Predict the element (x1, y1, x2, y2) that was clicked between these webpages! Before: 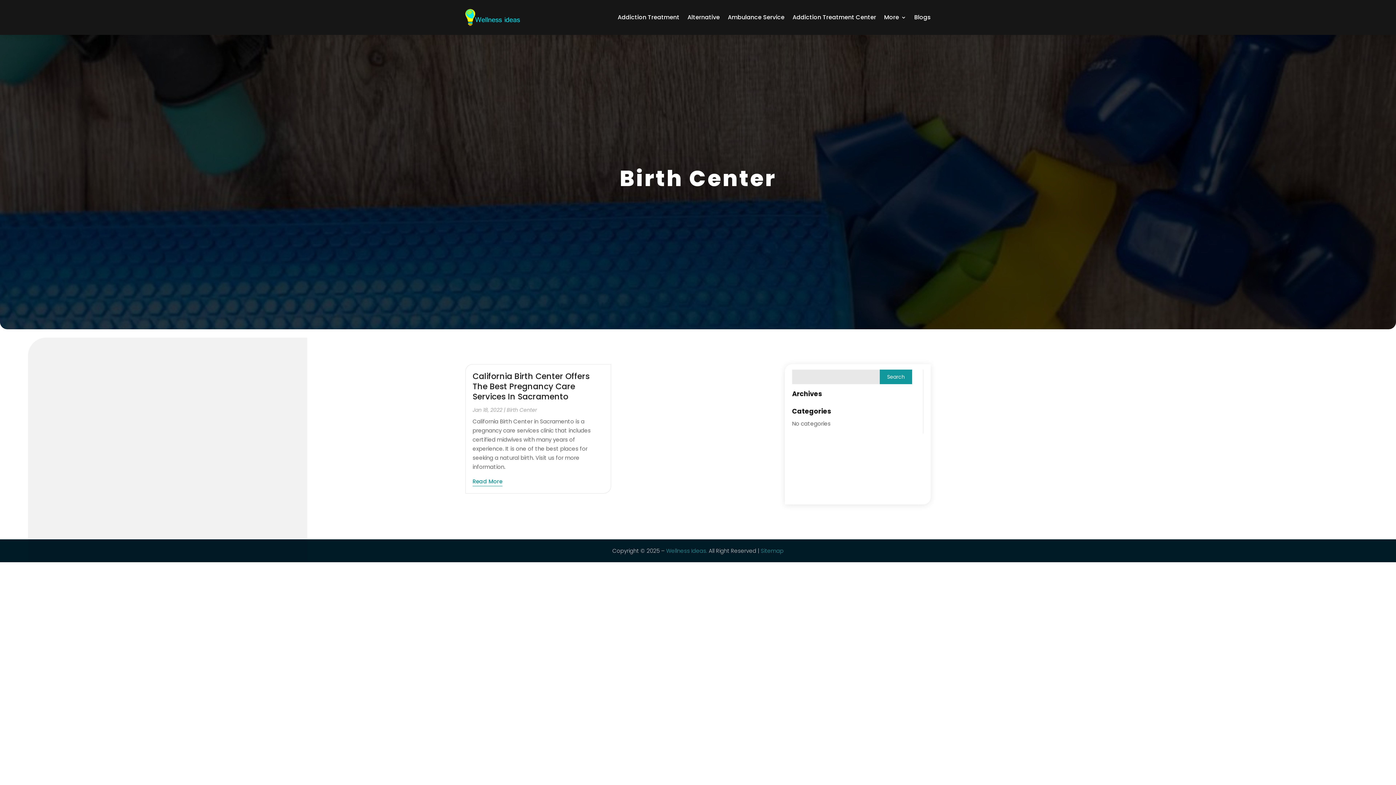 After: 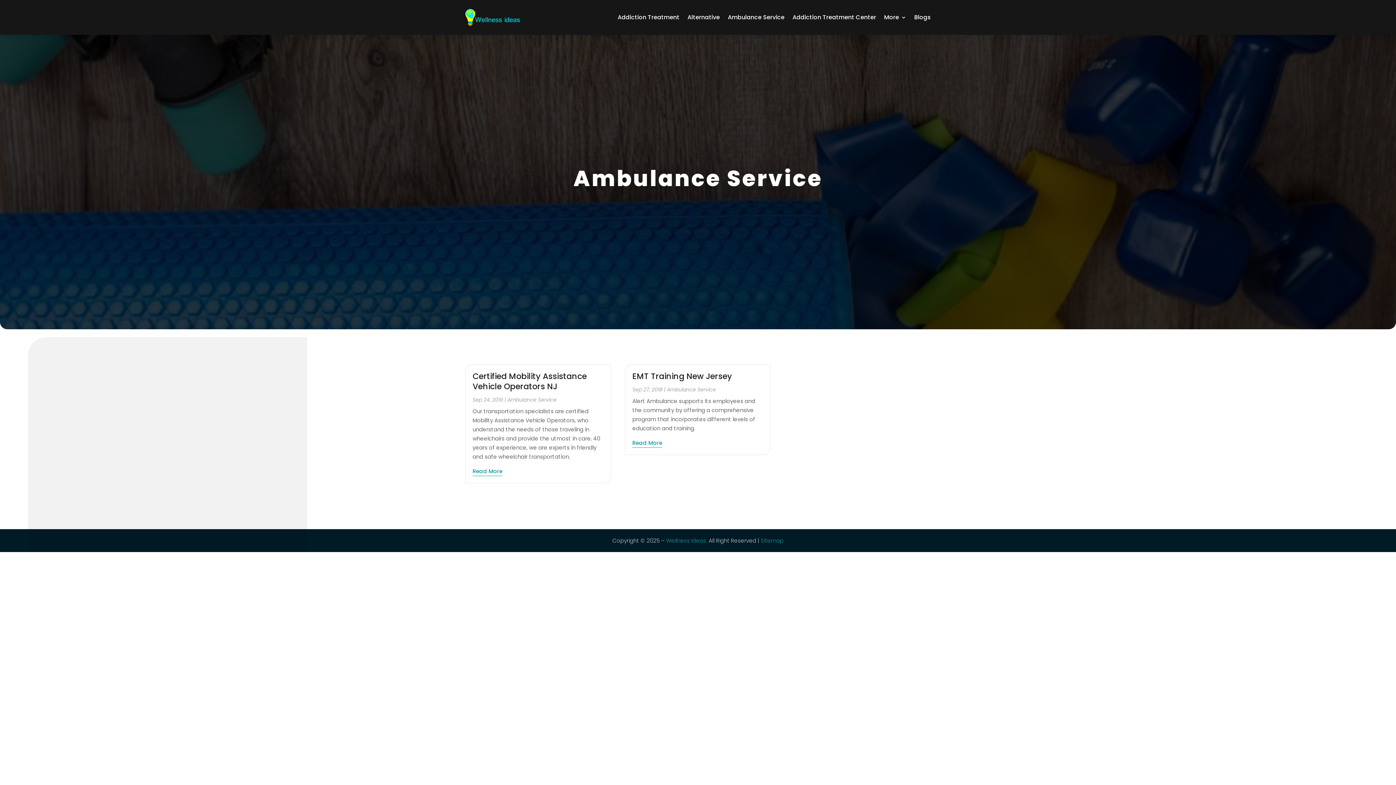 Action: bbox: (728, 3, 784, 31) label: Ambulance Service